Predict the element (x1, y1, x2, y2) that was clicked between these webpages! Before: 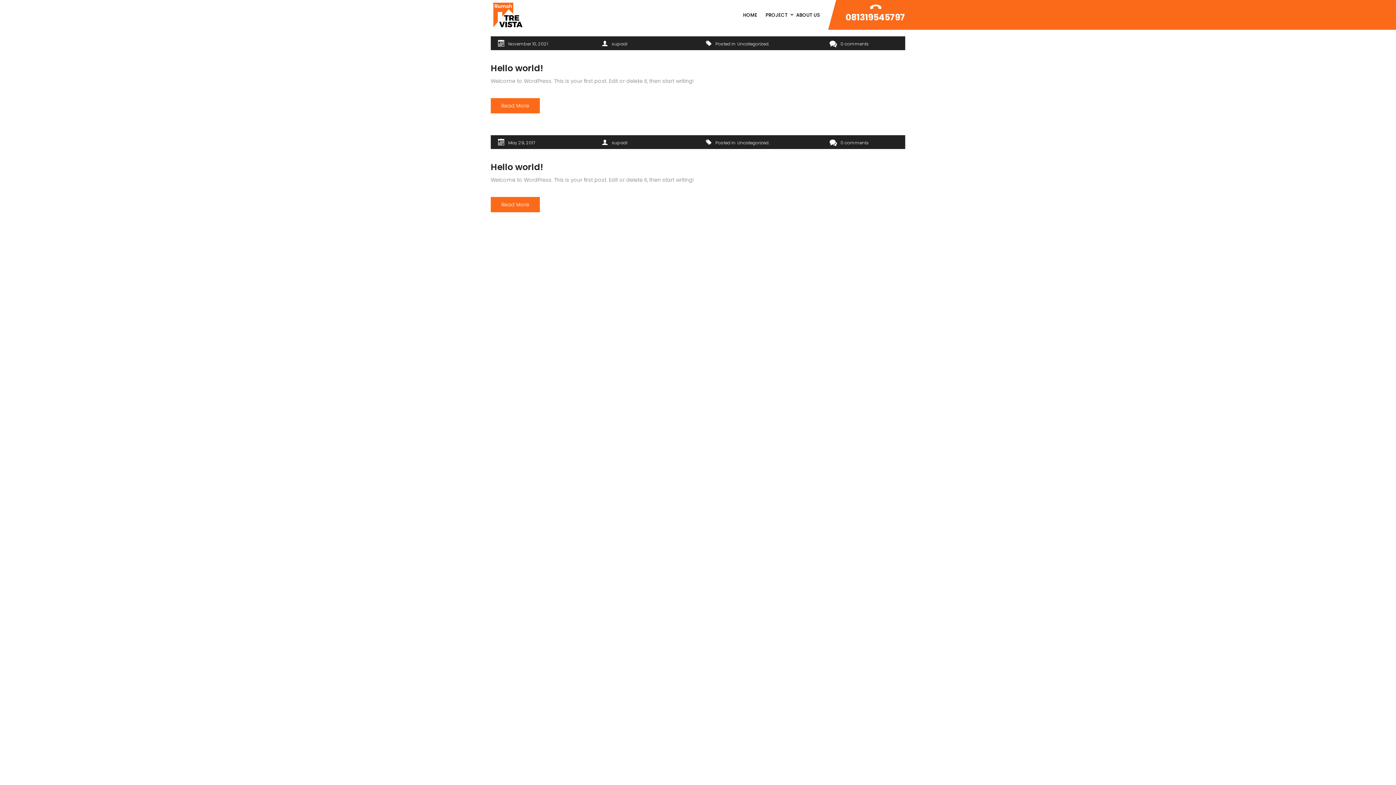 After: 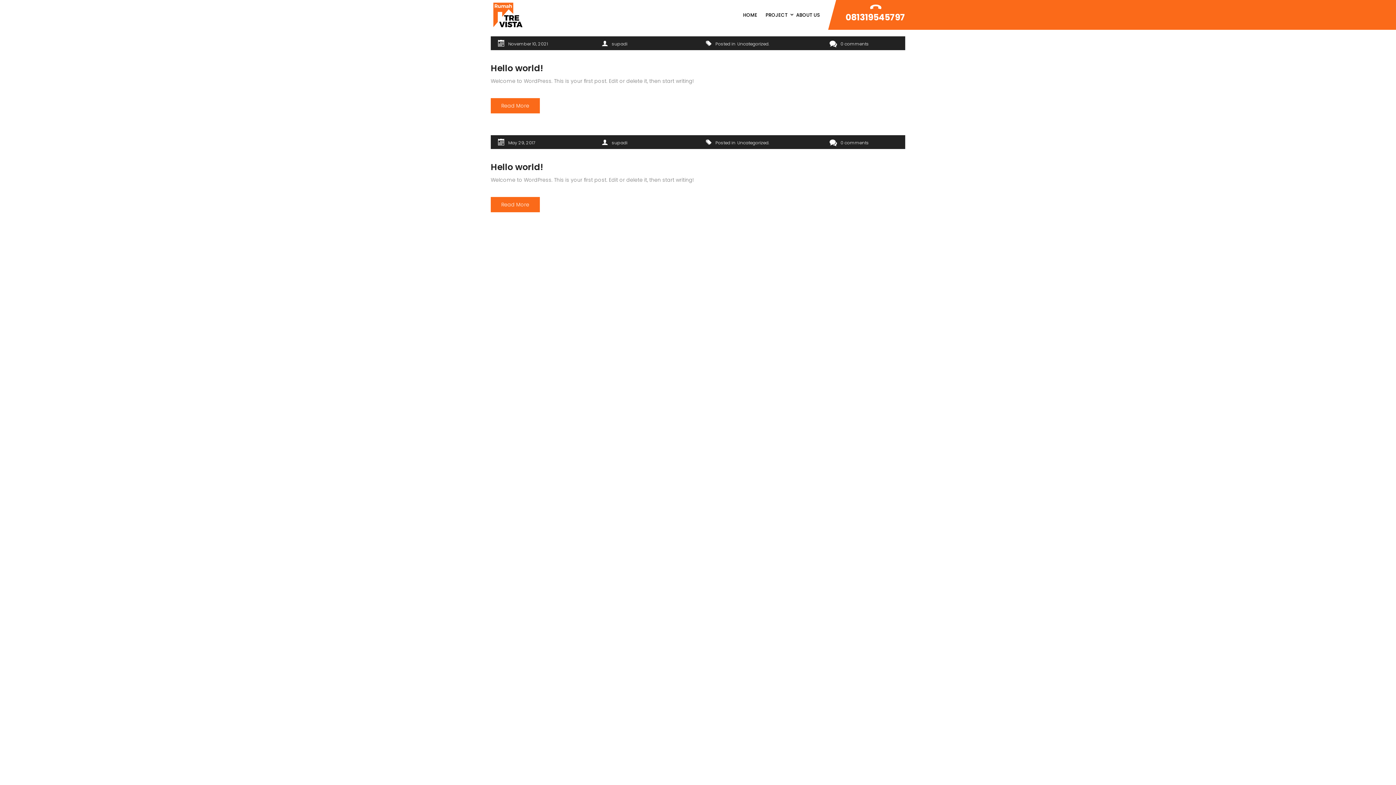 Action: bbox: (737, 139, 768, 146) label: Uncategorized